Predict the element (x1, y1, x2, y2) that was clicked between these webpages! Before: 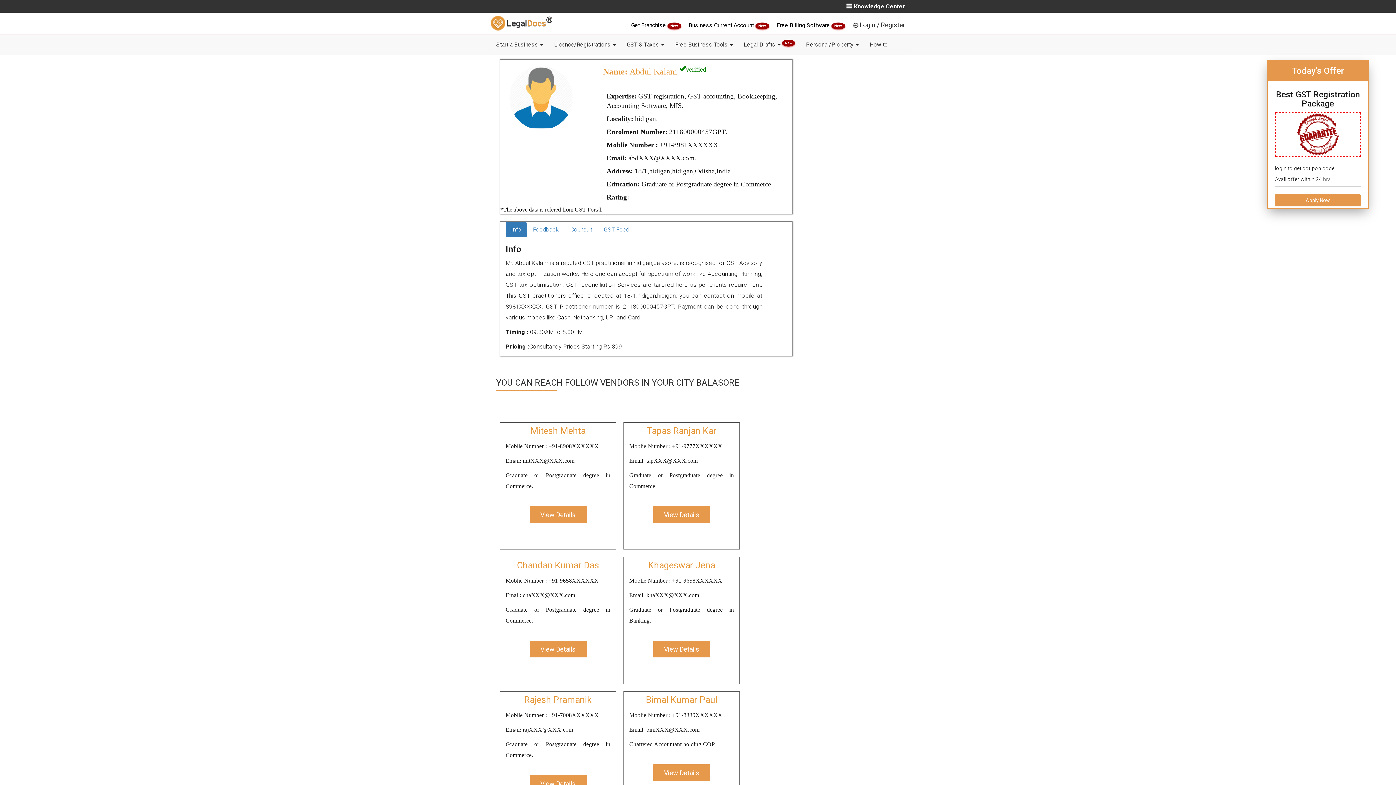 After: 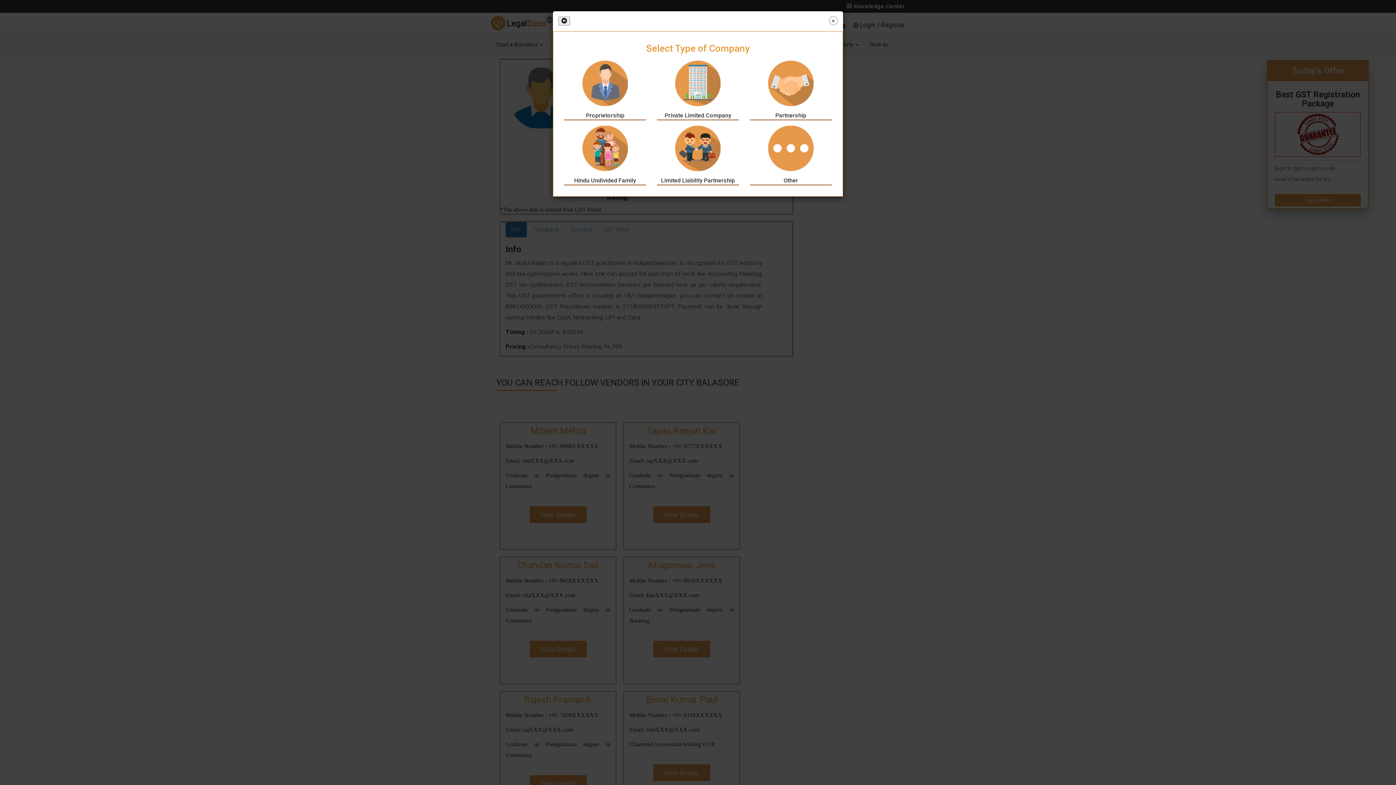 Action: label: Apply Now bbox: (1275, 194, 1361, 206)